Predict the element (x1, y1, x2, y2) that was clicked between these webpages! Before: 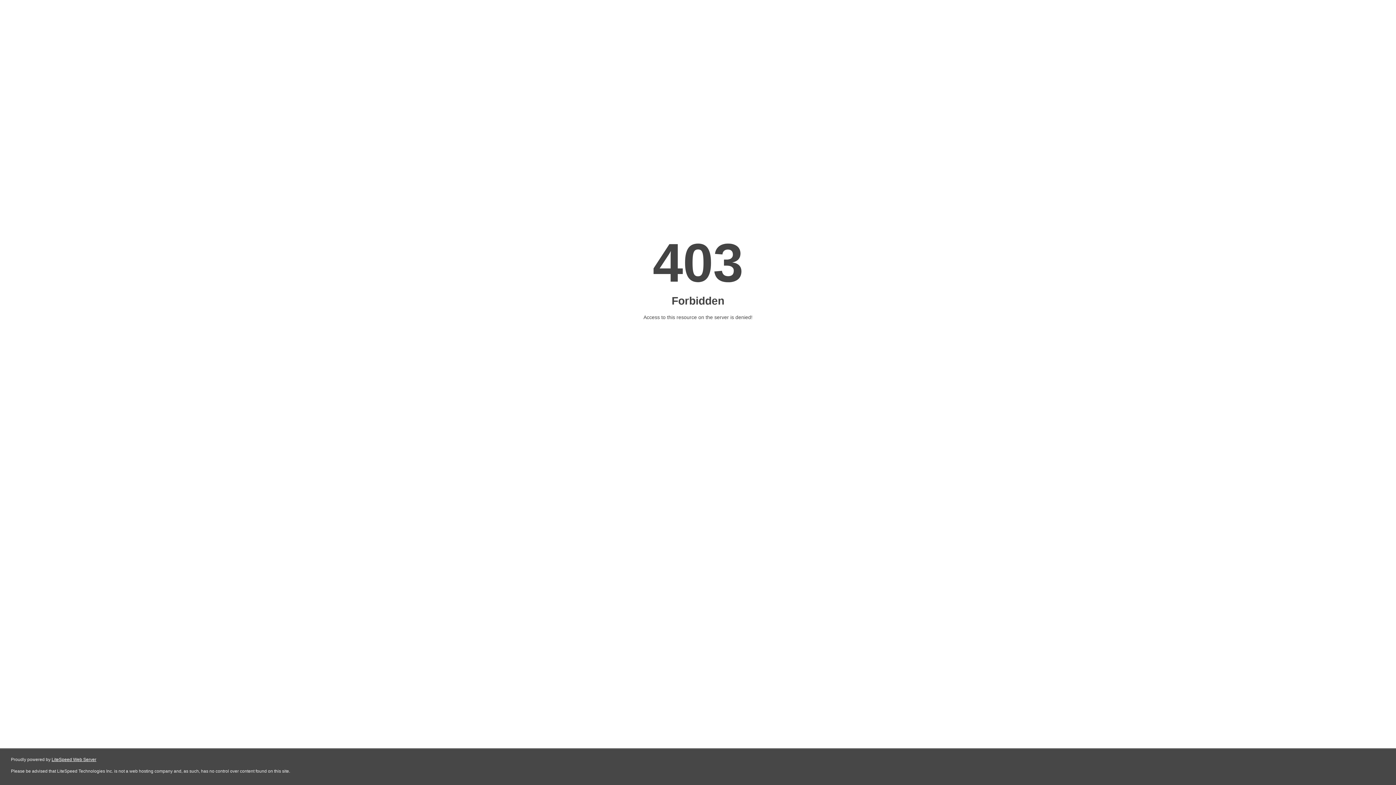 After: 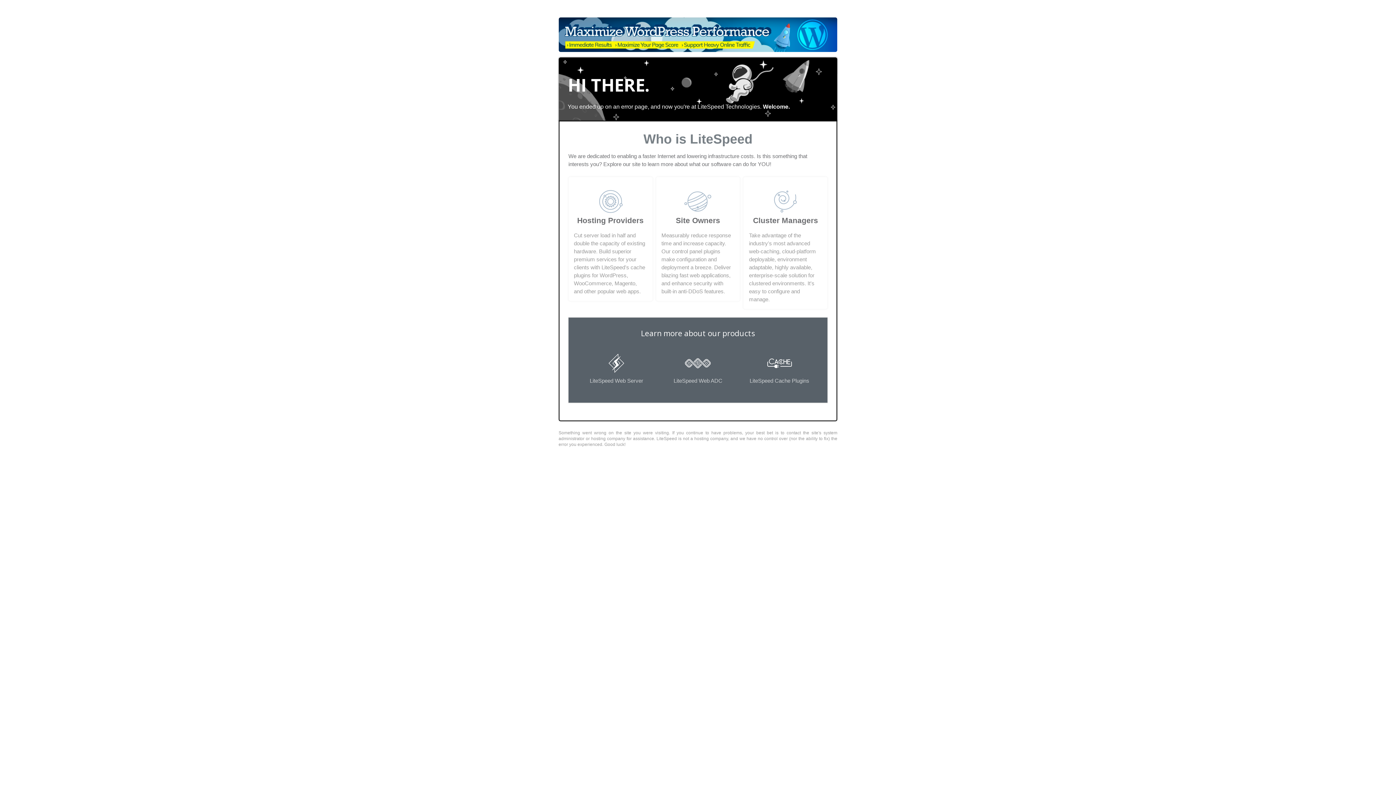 Action: label: LiteSpeed Web Server bbox: (51, 757, 96, 762)